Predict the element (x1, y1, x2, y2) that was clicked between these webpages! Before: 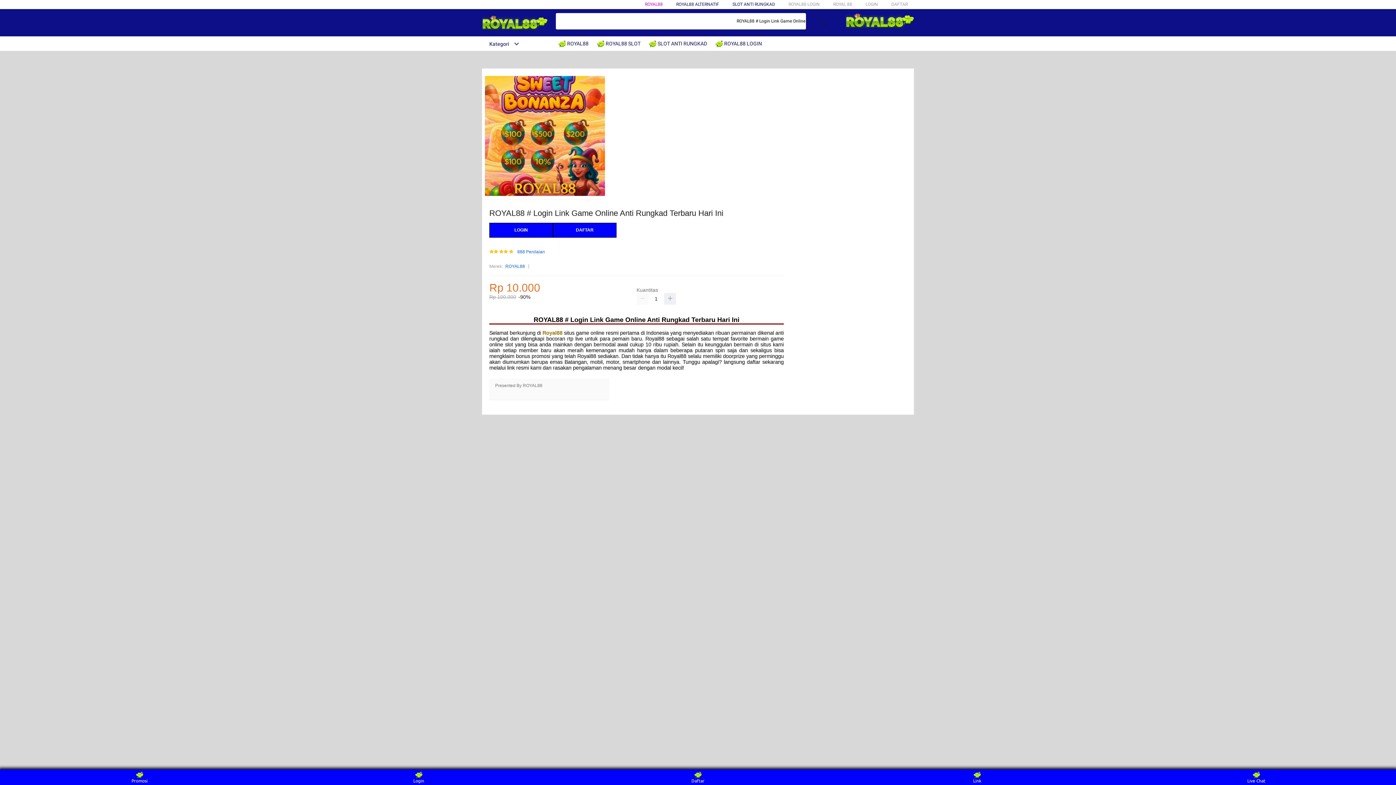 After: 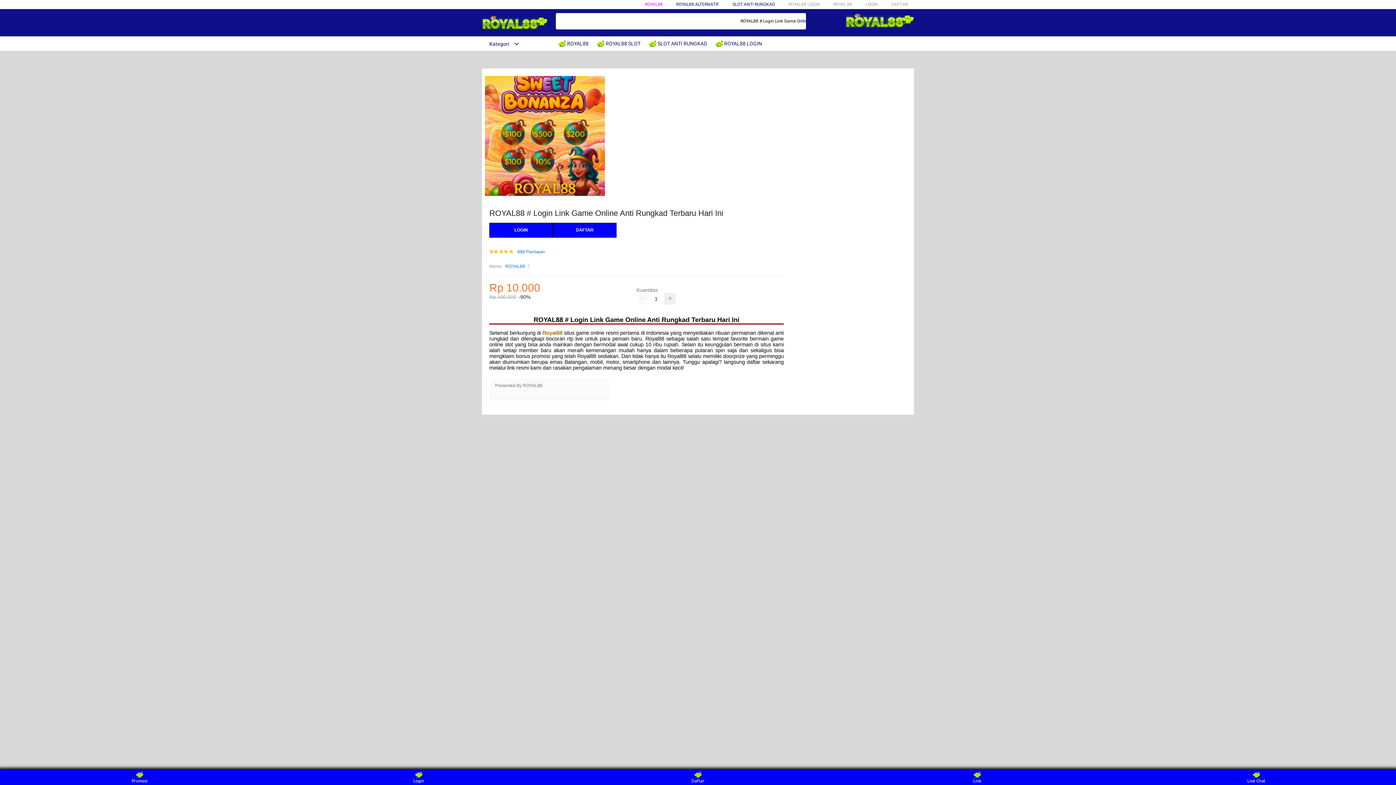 Action: label: Royal88 bbox: (542, 330, 562, 335)